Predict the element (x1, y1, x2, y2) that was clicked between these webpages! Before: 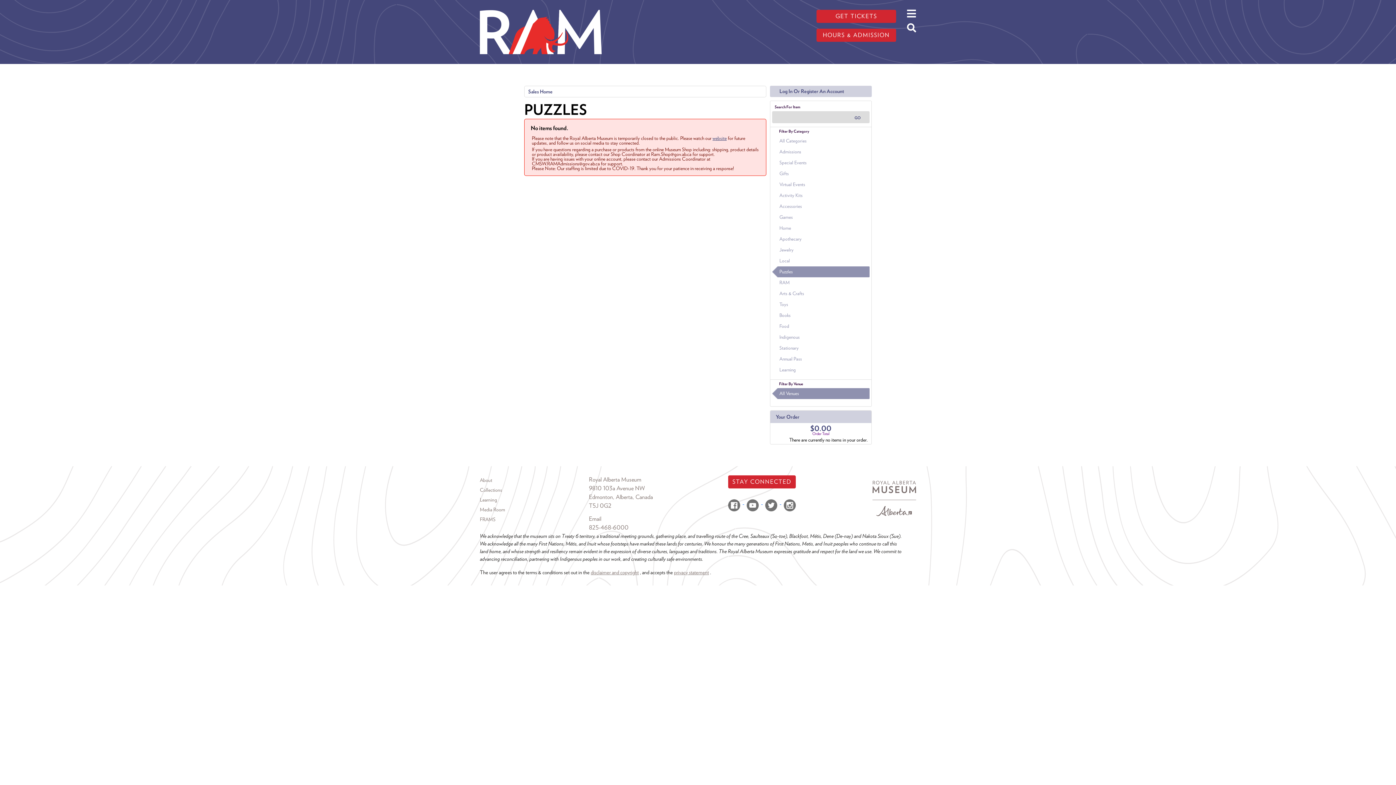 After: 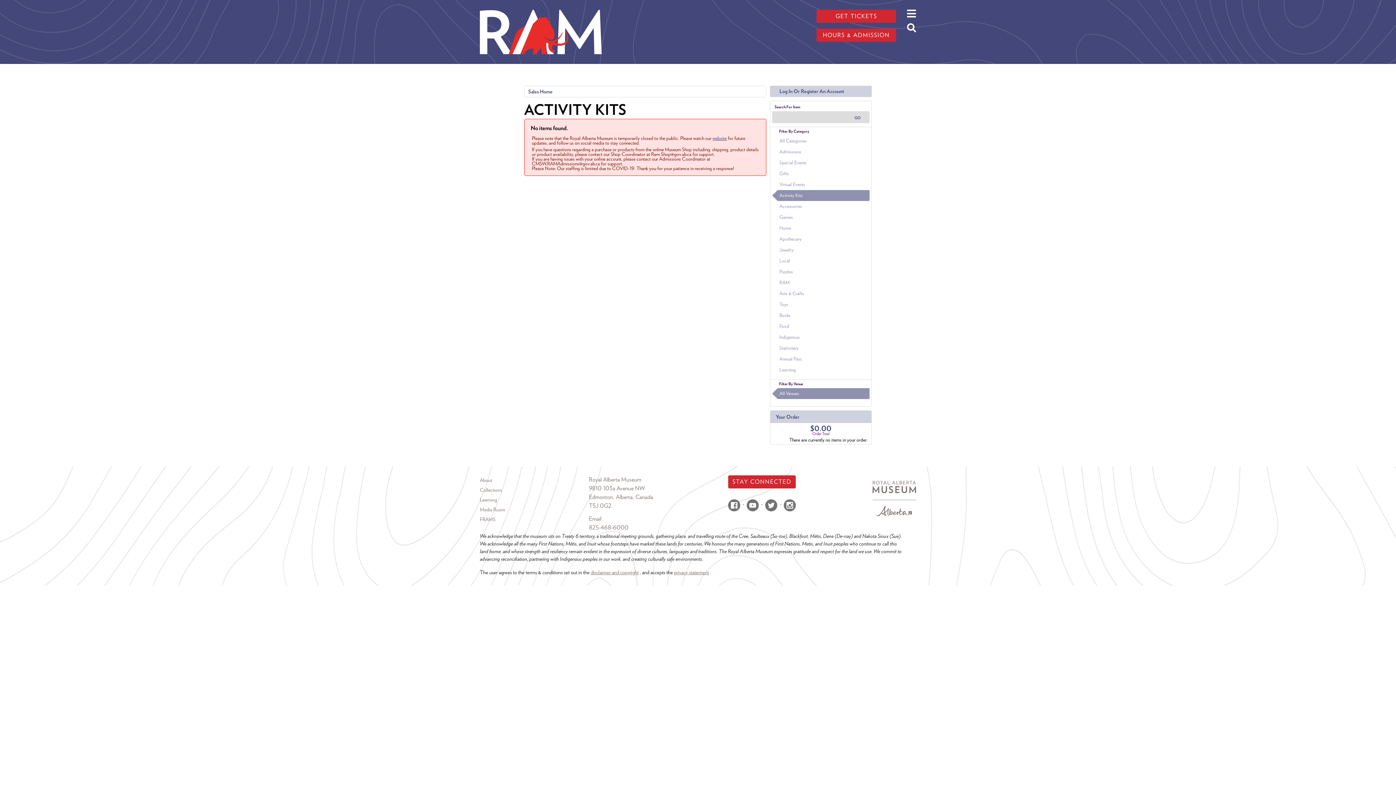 Action: bbox: (772, 190, 869, 201) label: Activity Kits